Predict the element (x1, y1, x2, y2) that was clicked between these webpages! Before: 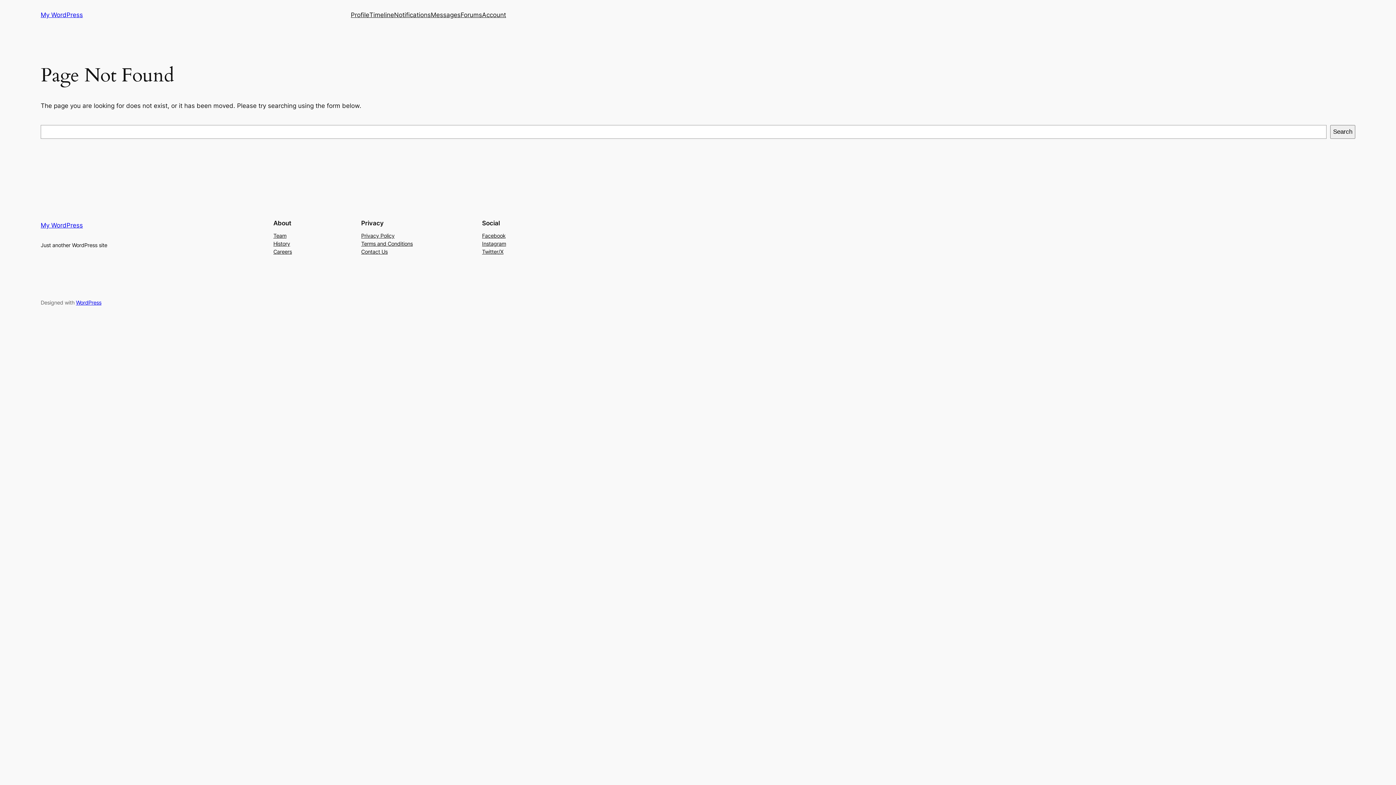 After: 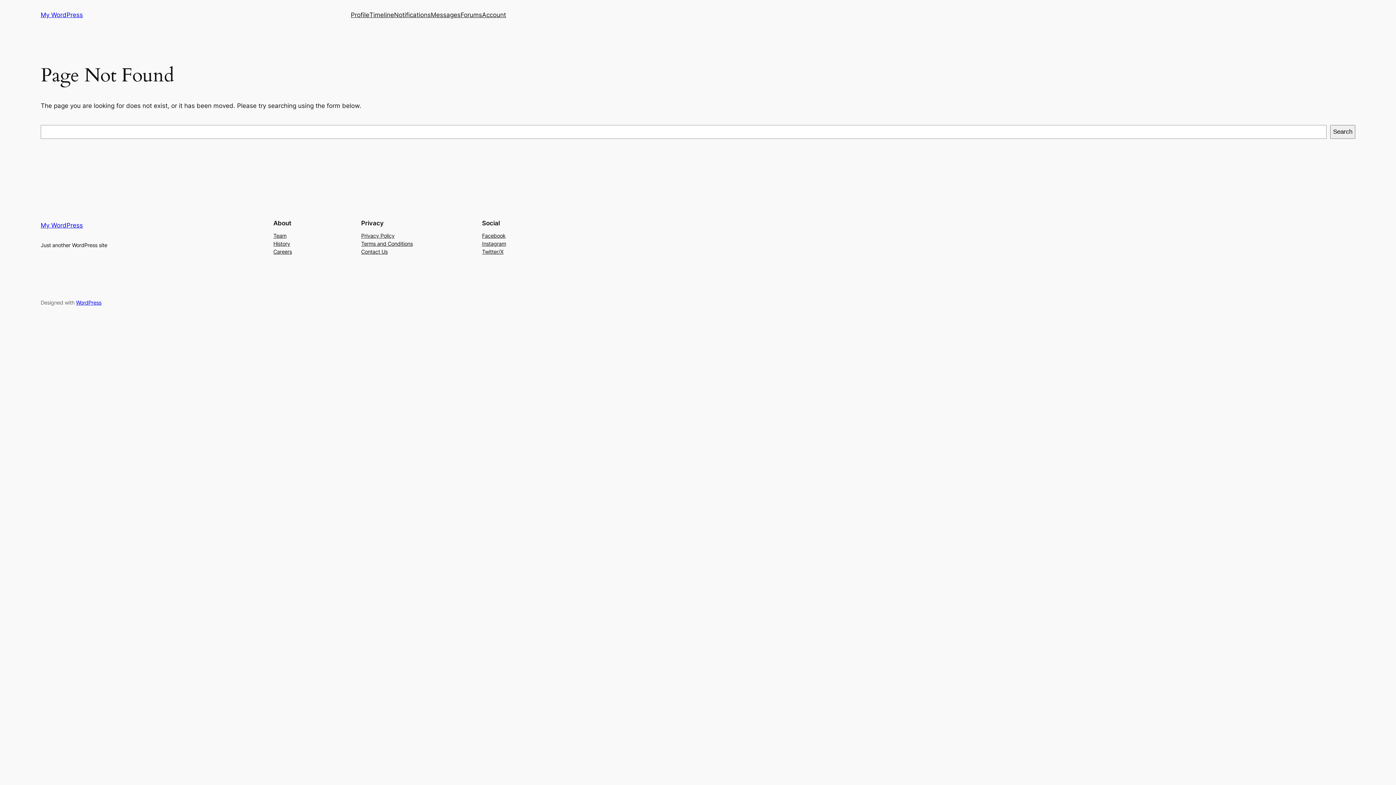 Action: bbox: (394, 10, 430, 19) label: Notifications